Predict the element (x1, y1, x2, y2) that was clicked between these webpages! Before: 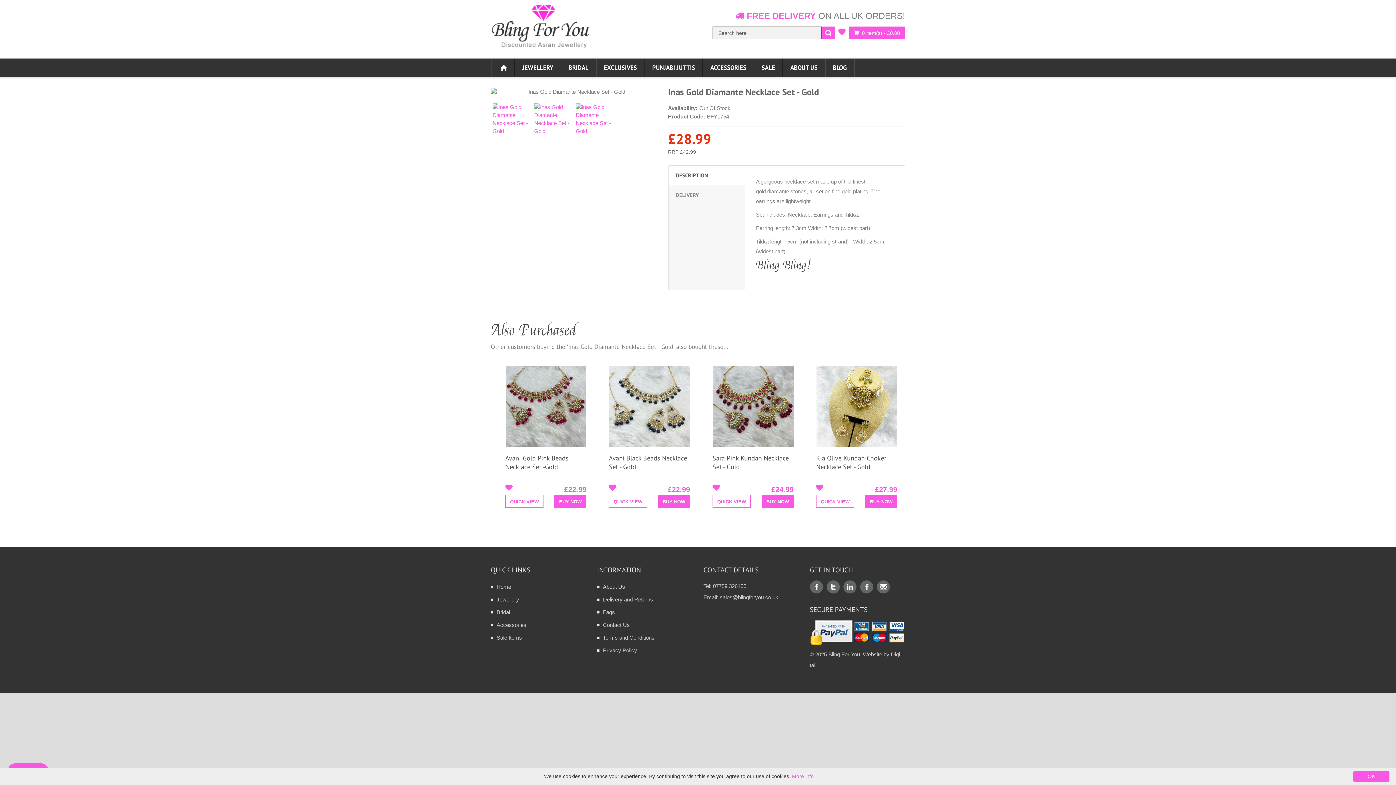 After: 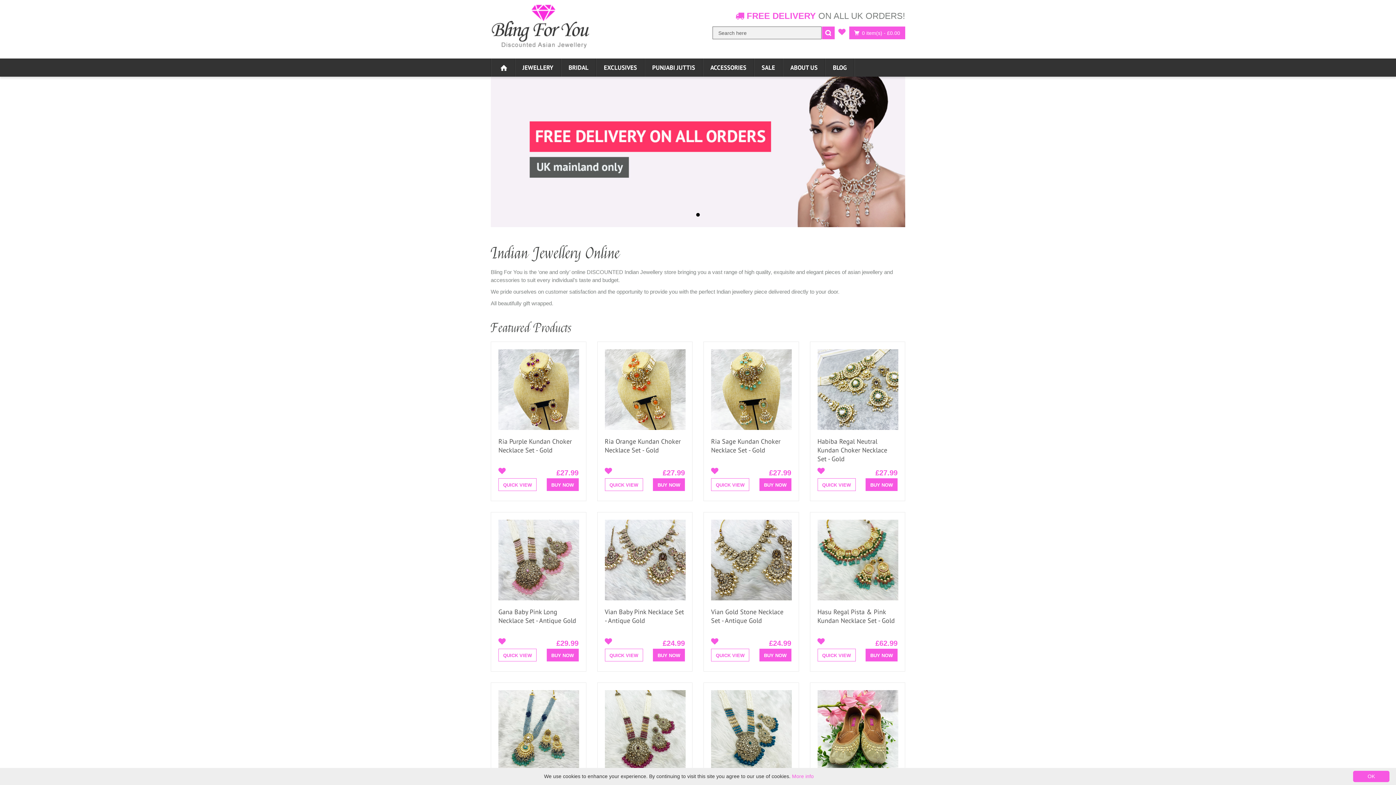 Action: label: Home bbox: (496, 584, 511, 590)